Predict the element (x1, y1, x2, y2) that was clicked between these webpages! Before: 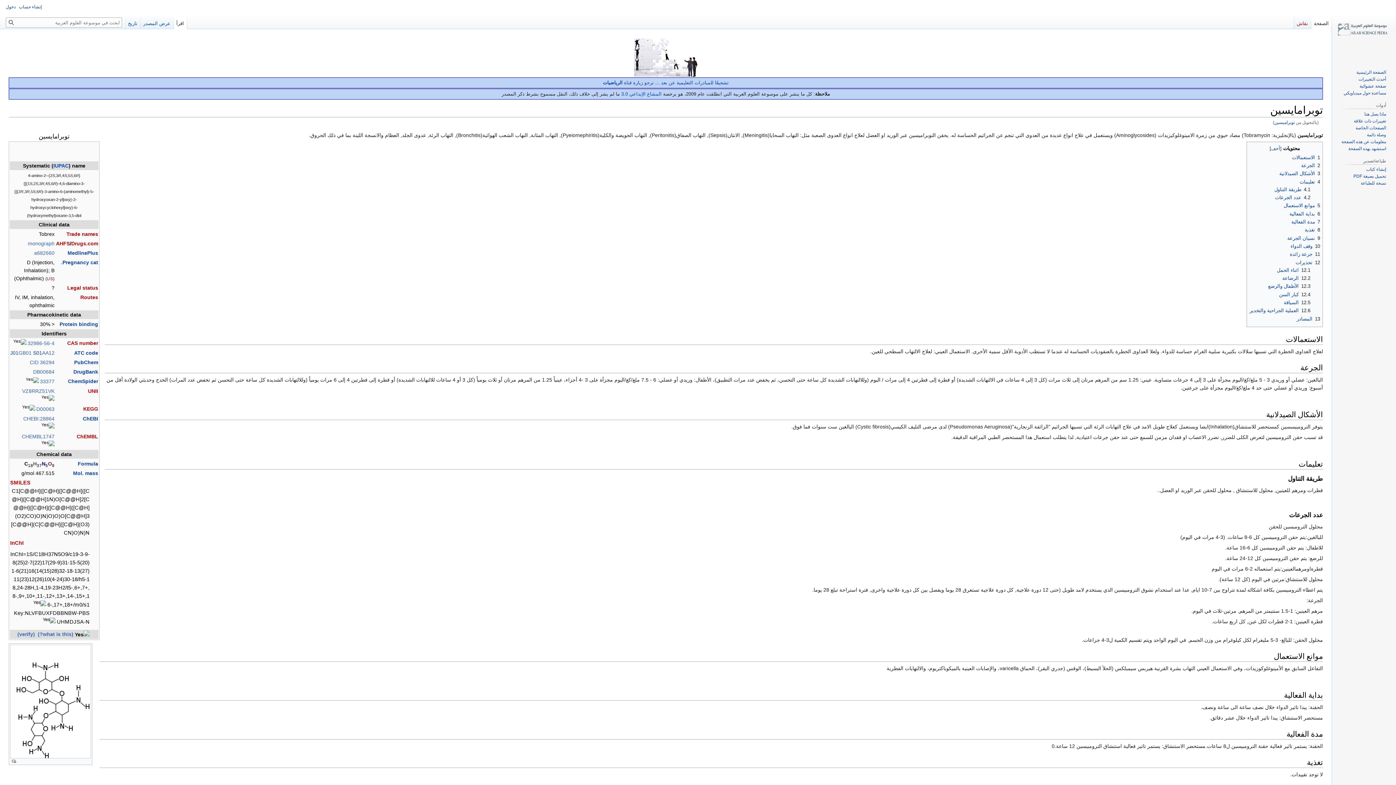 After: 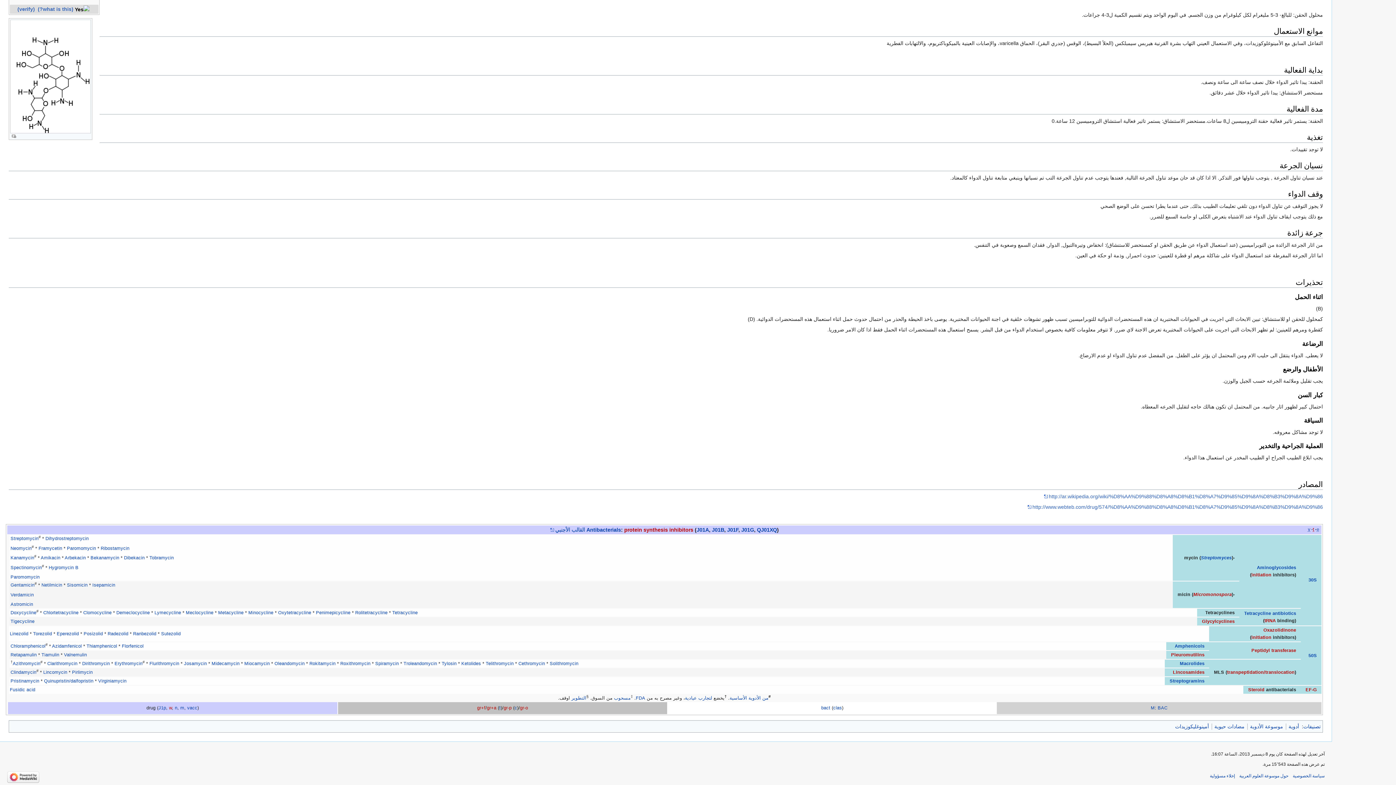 Action: bbox: (1249, 308, 1310, 313) label: 12.6	العملية الجراحية والتخدير